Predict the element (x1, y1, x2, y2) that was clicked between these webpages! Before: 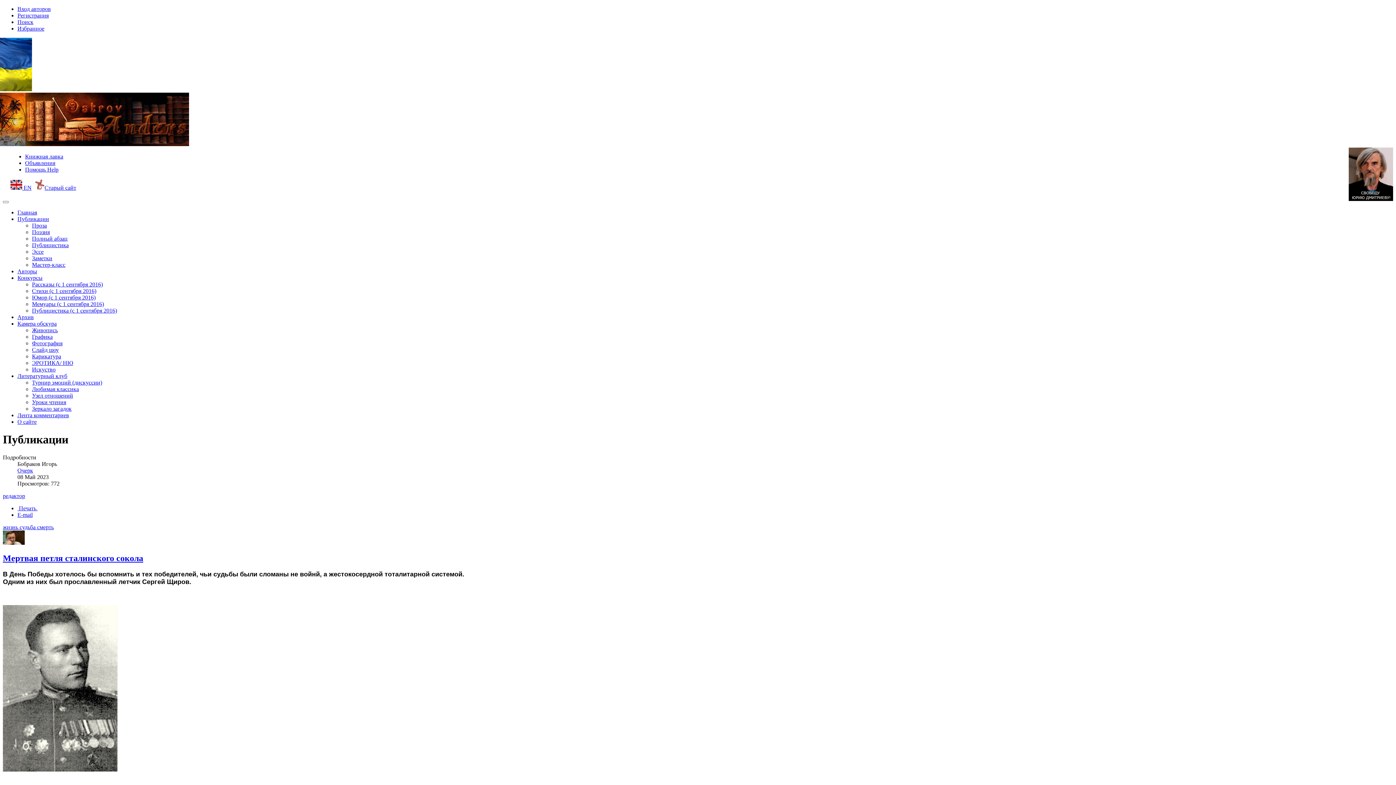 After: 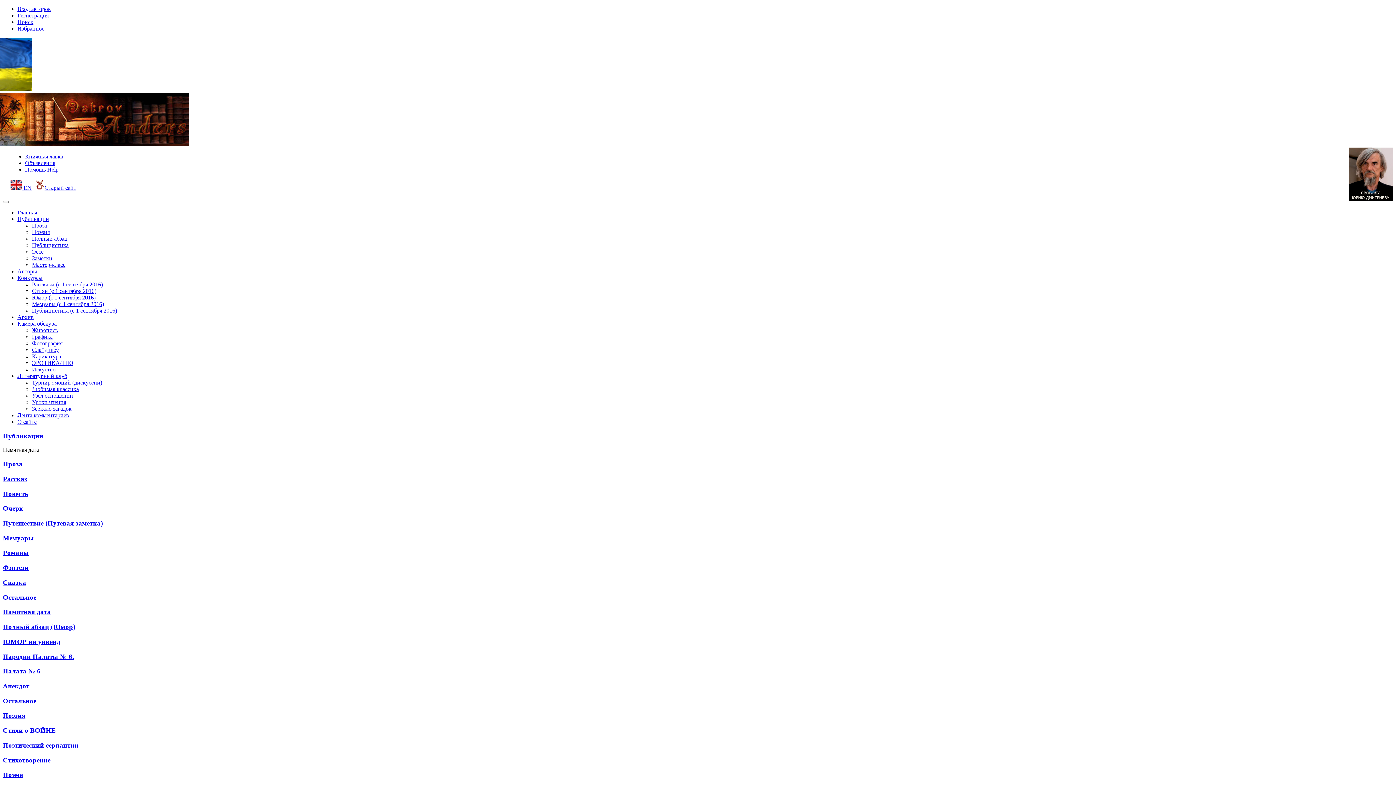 Action: label: Архив bbox: (17, 314, 33, 320)